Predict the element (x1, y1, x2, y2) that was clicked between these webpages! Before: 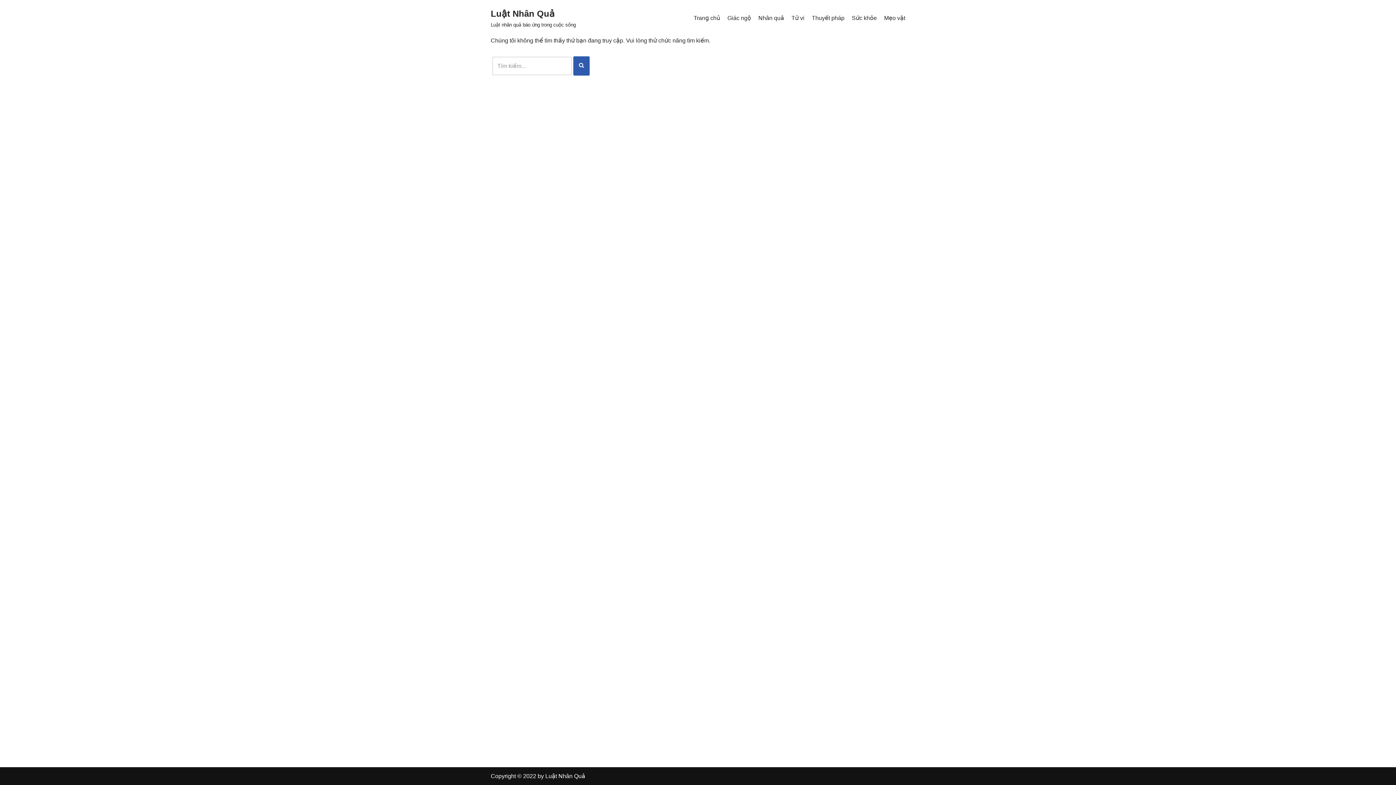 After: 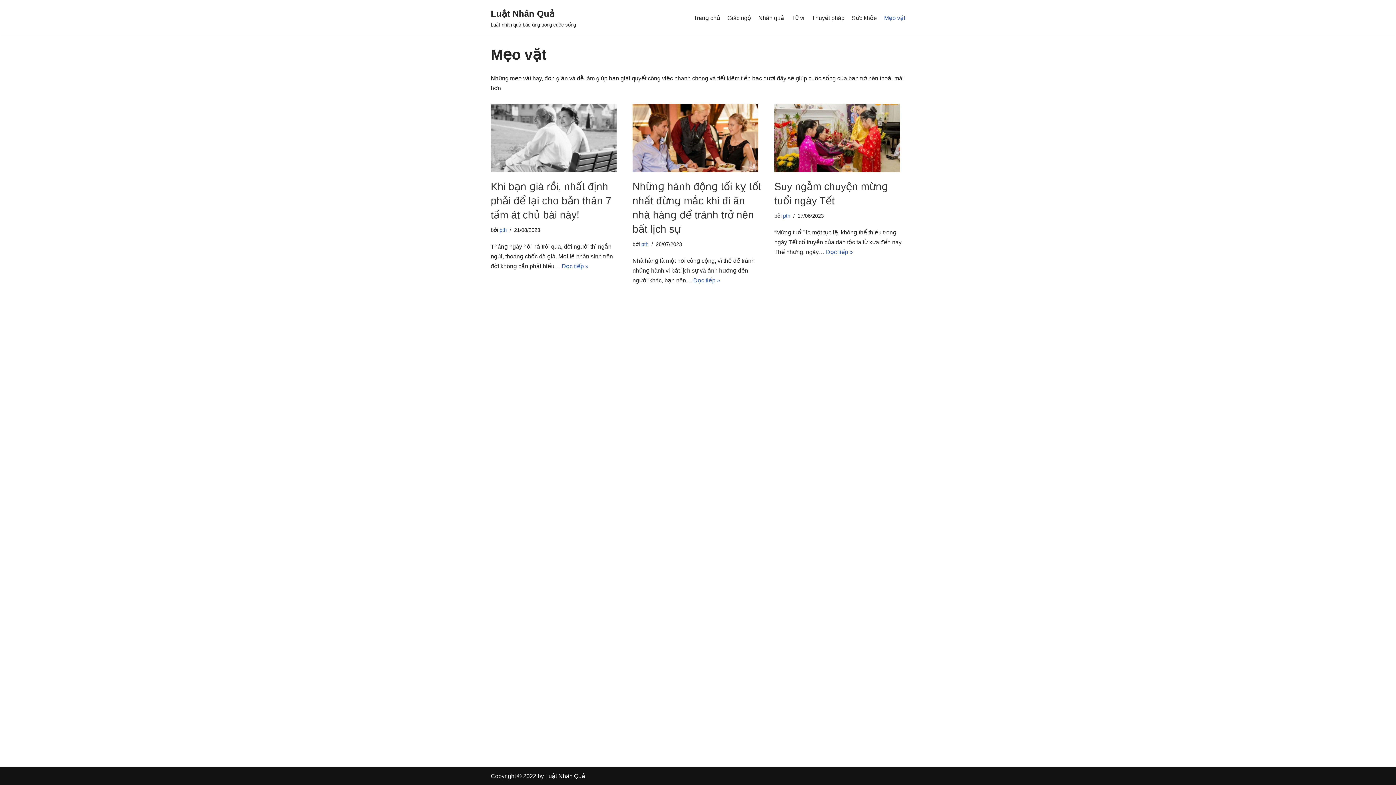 Action: bbox: (884, 13, 905, 22) label: Mẹo vặt